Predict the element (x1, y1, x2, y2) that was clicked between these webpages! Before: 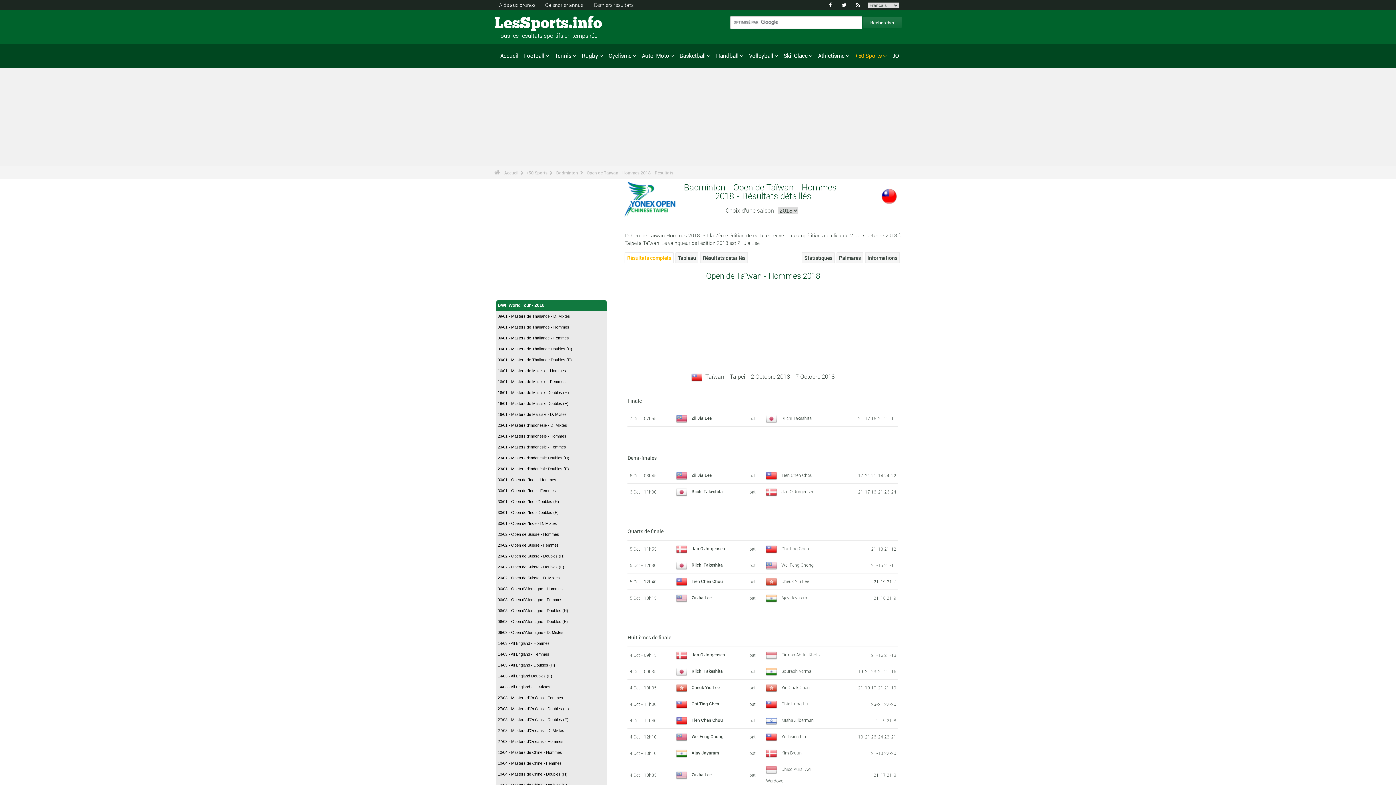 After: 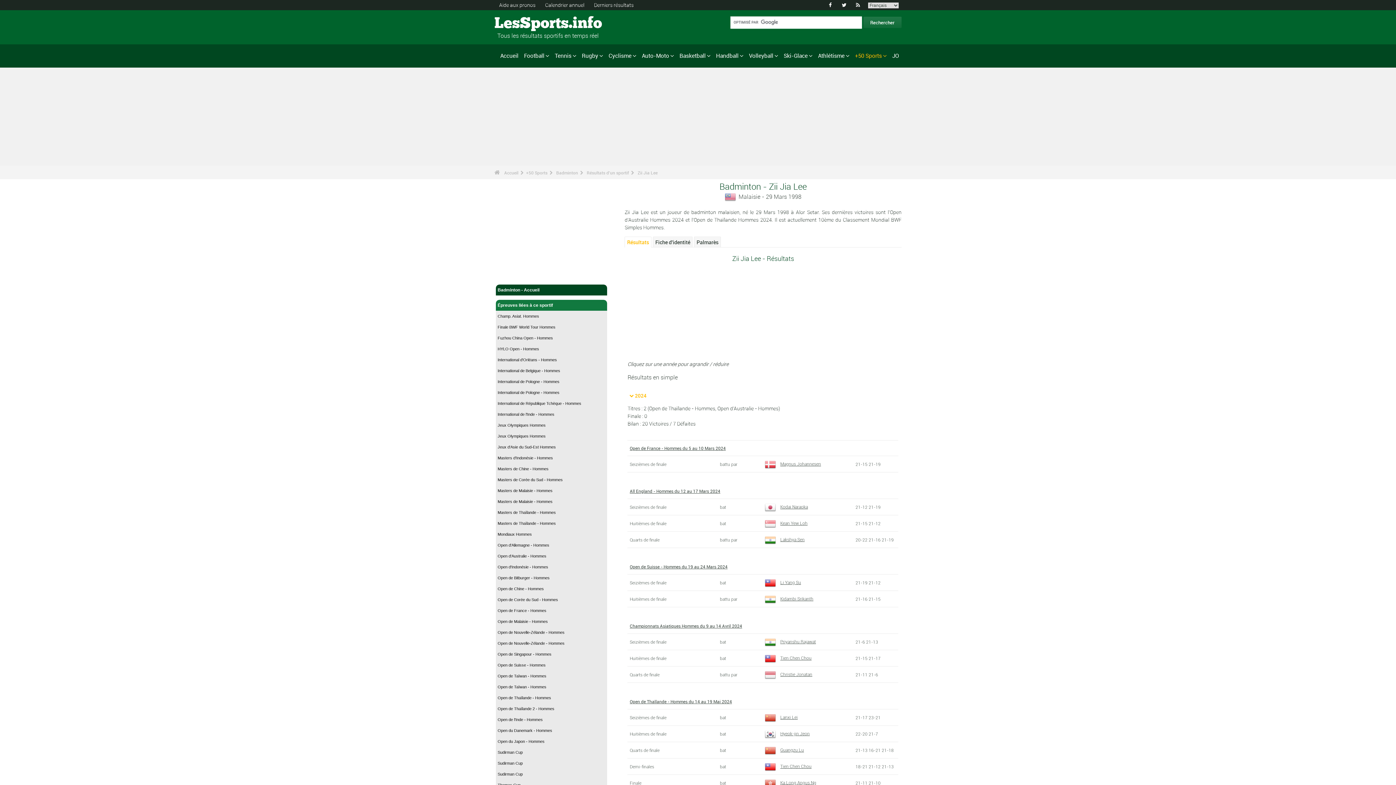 Action: label: Zii Jia Lee bbox: (691, 415, 711, 421)